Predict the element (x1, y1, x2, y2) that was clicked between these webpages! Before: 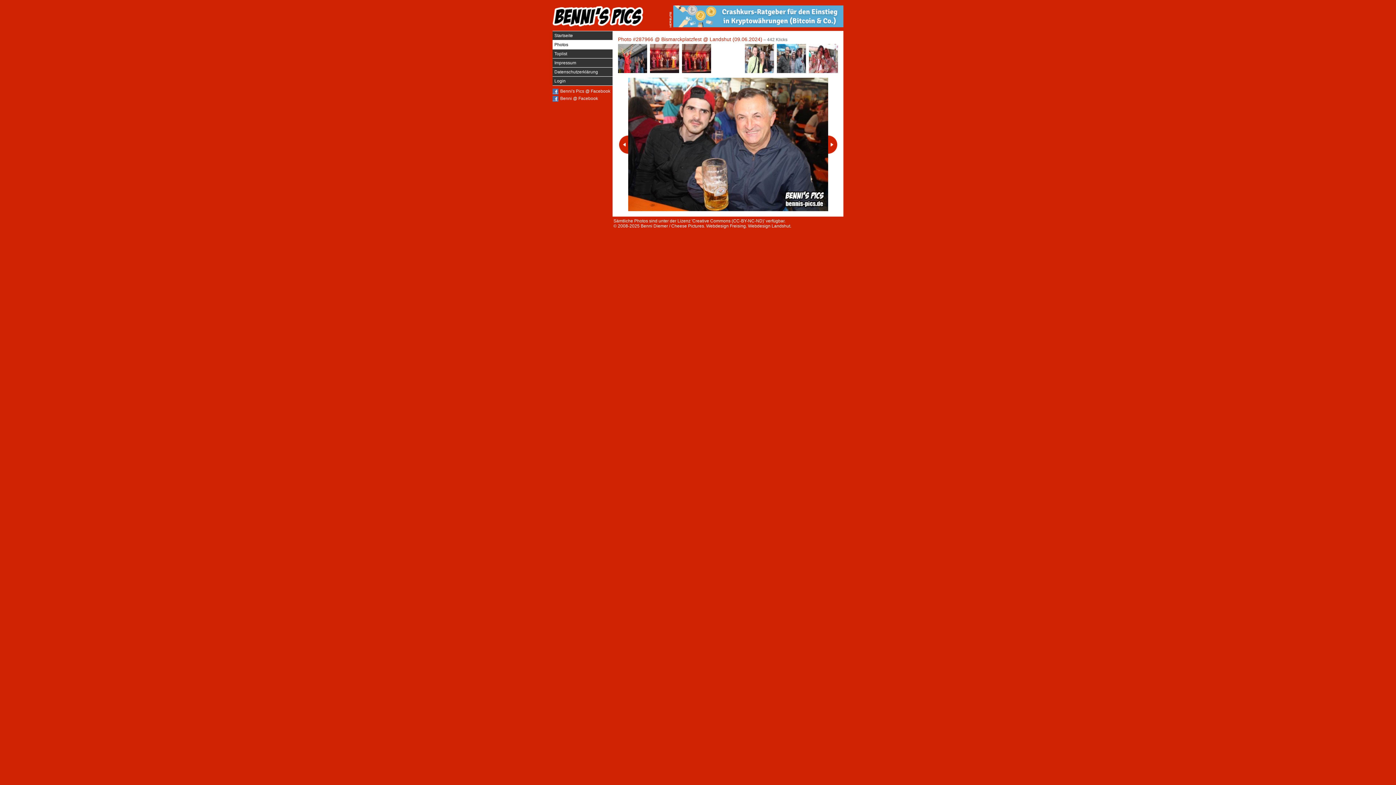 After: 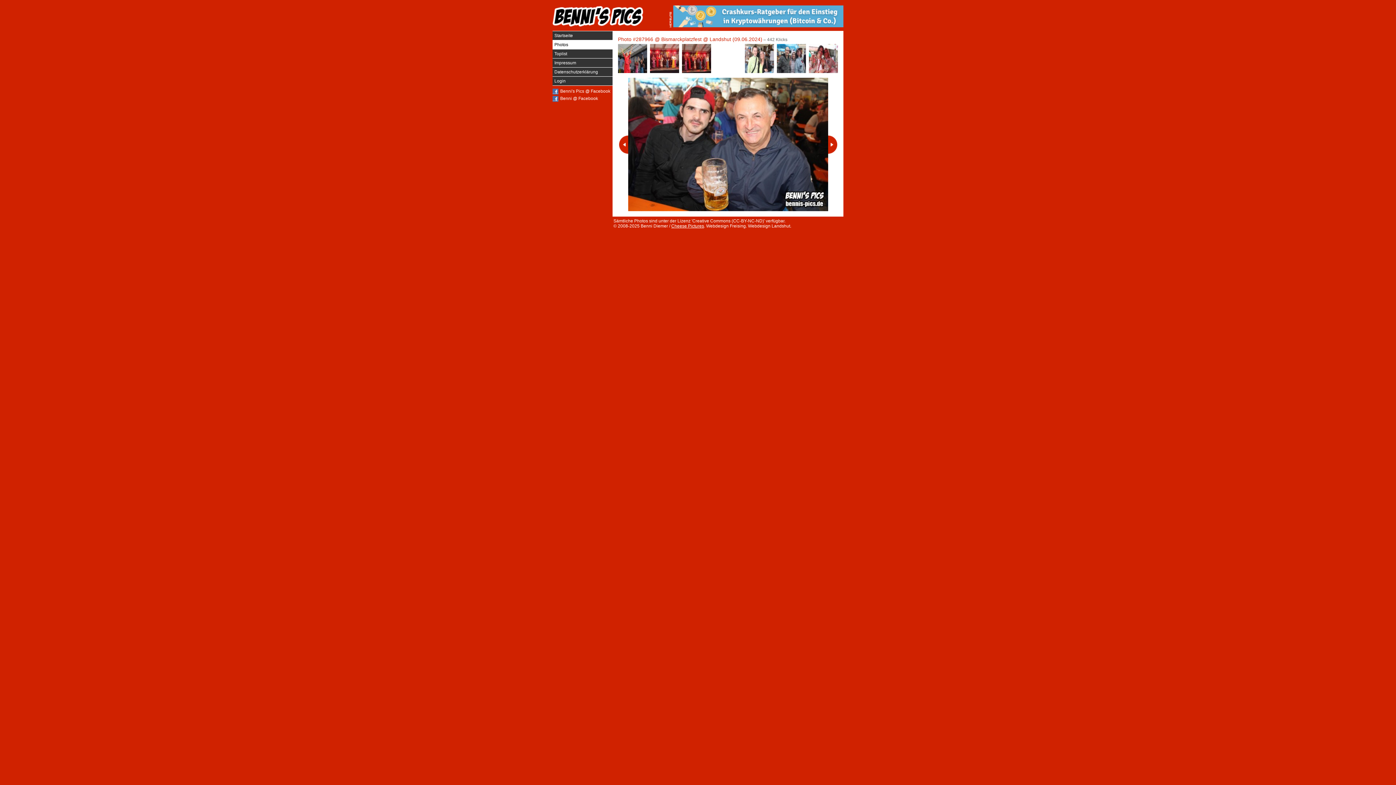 Action: bbox: (671, 223, 704, 228) label: Cheese Pictures